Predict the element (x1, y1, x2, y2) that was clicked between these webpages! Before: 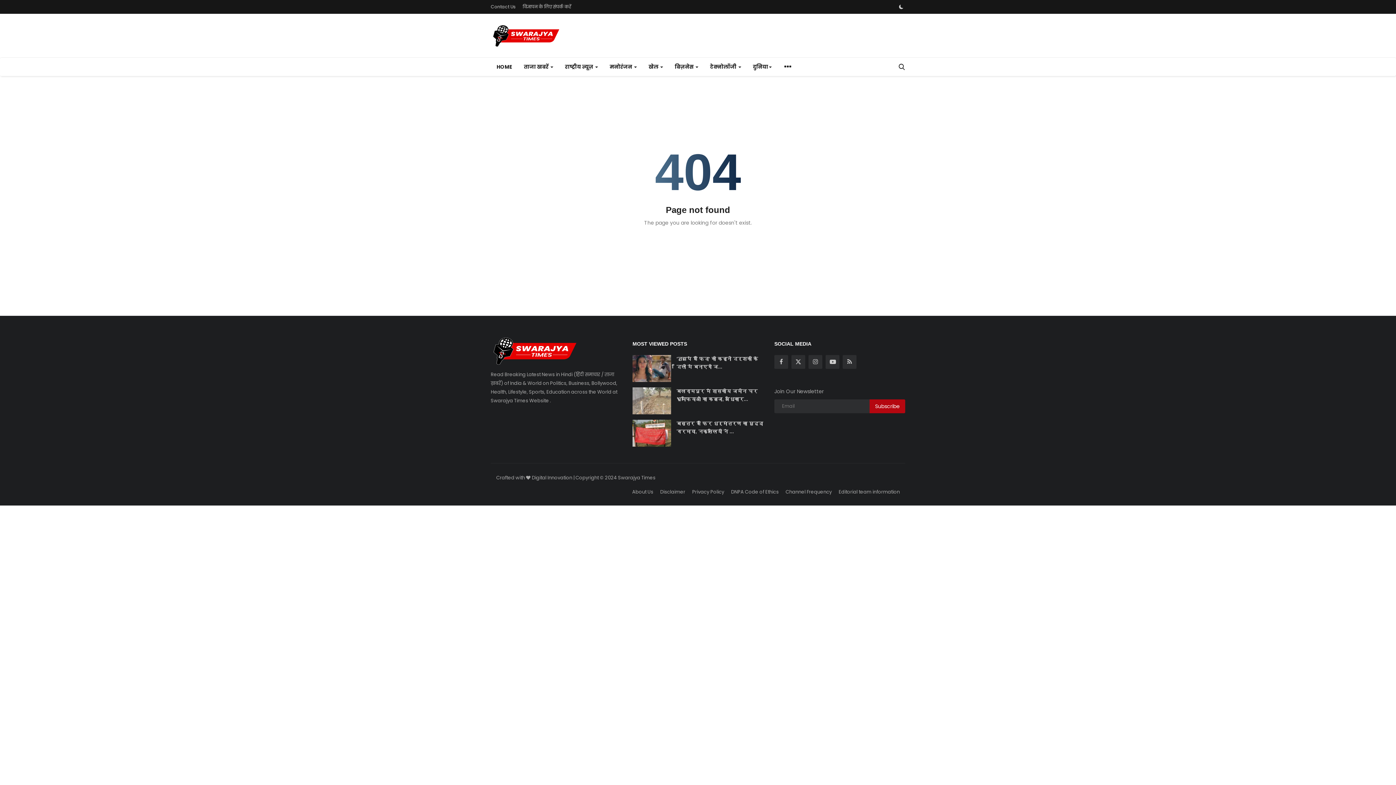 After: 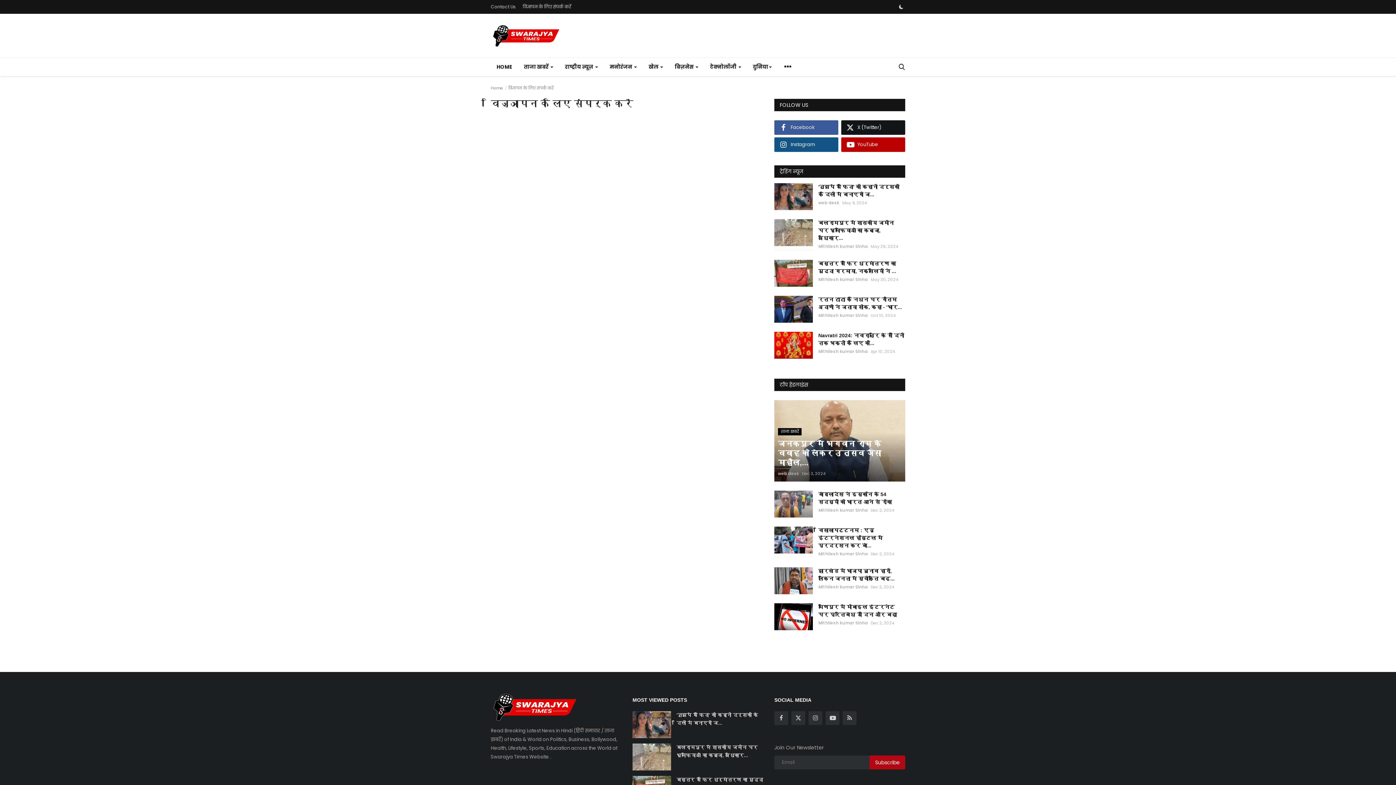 Action: label: विज्ञापन के लिए संपर्क करें bbox: (522, 1, 571, 12)